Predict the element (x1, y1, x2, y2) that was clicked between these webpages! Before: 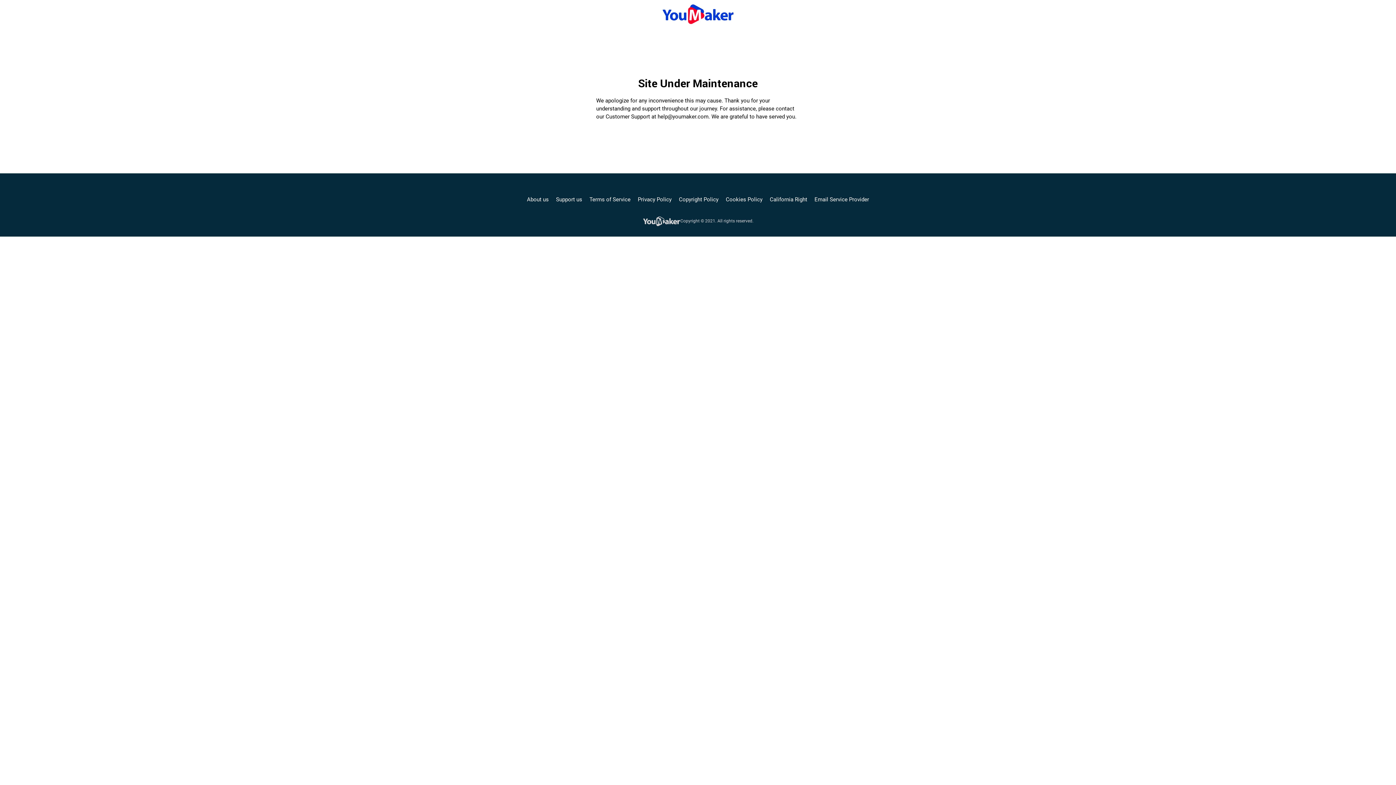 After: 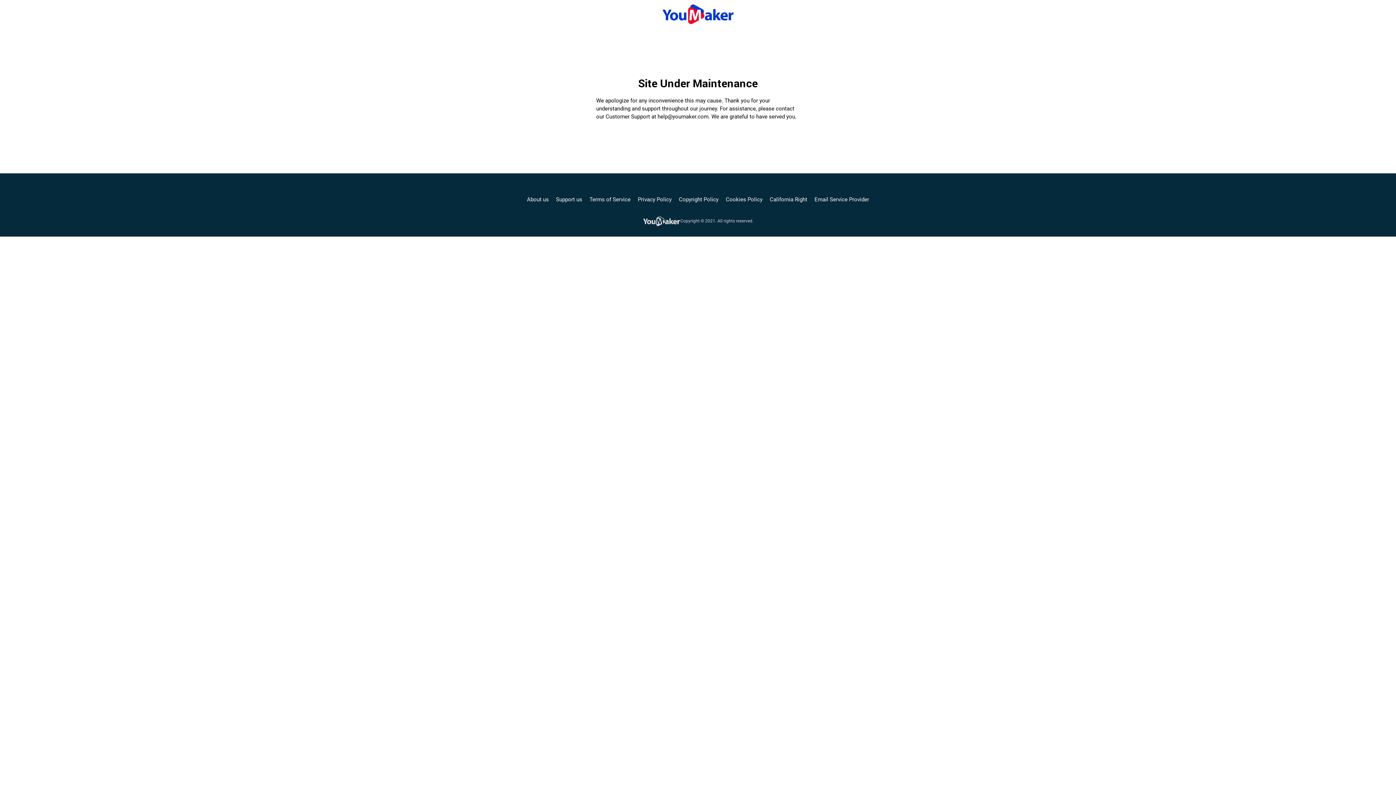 Action: bbox: (638, 195, 671, 203) label: Privacy Policy